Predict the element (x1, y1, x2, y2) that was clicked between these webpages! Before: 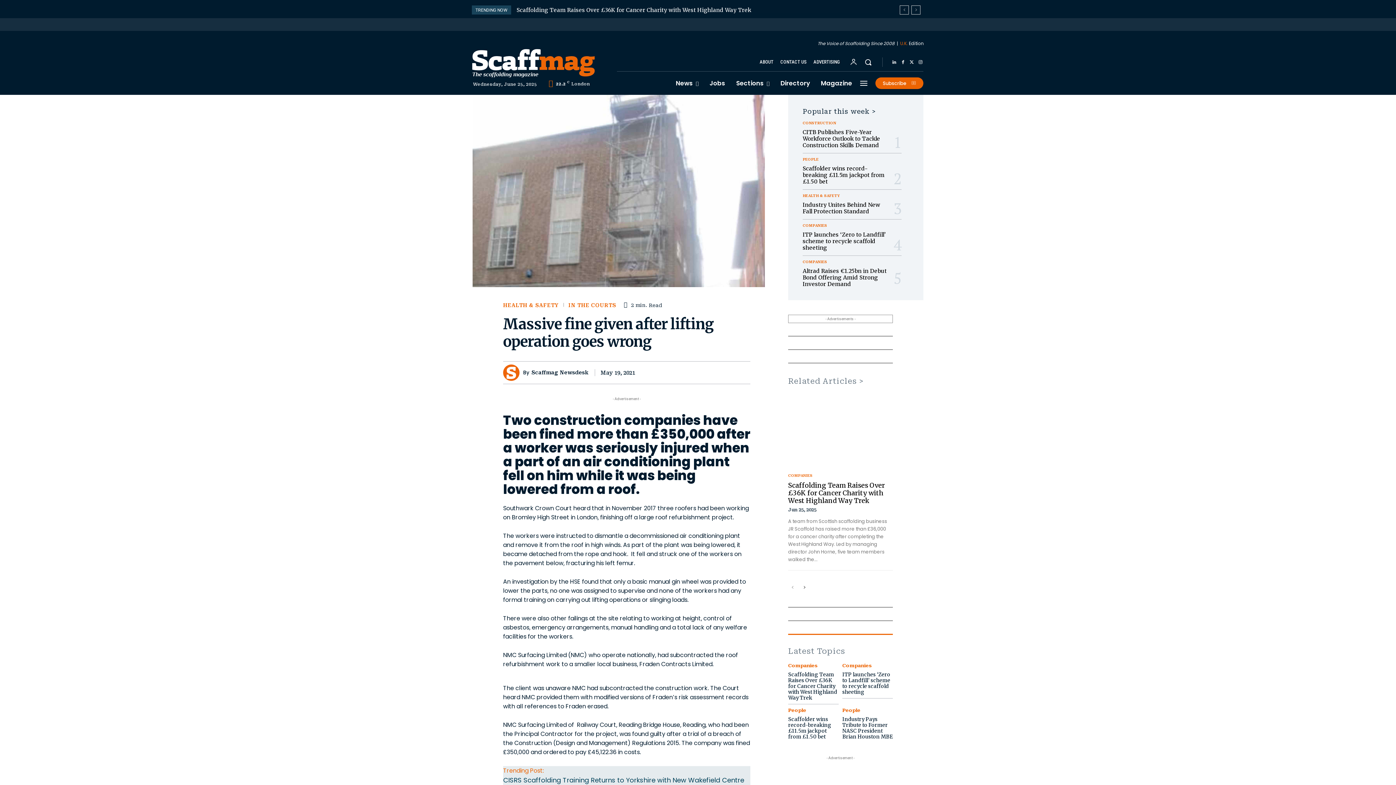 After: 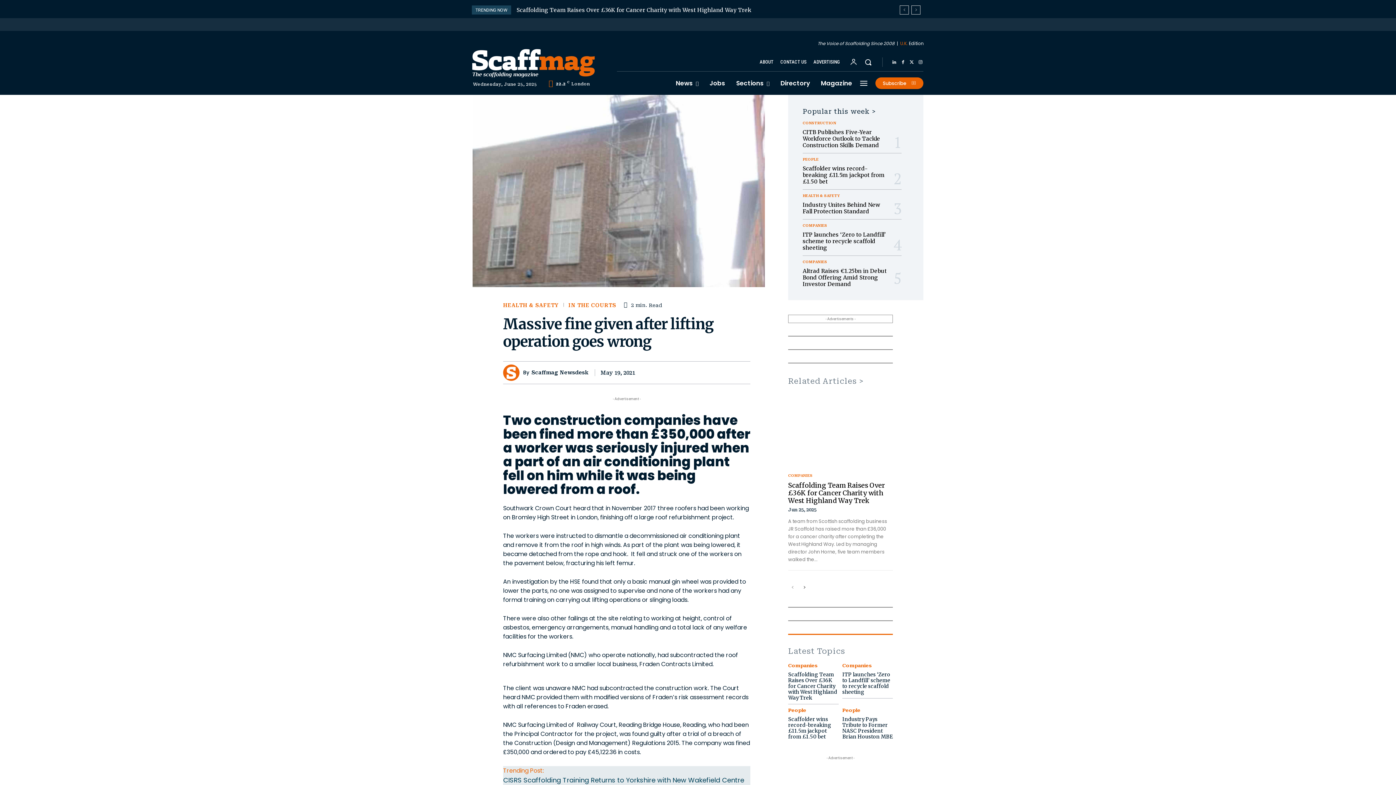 Action: bbox: (668, 365, 682, 379)